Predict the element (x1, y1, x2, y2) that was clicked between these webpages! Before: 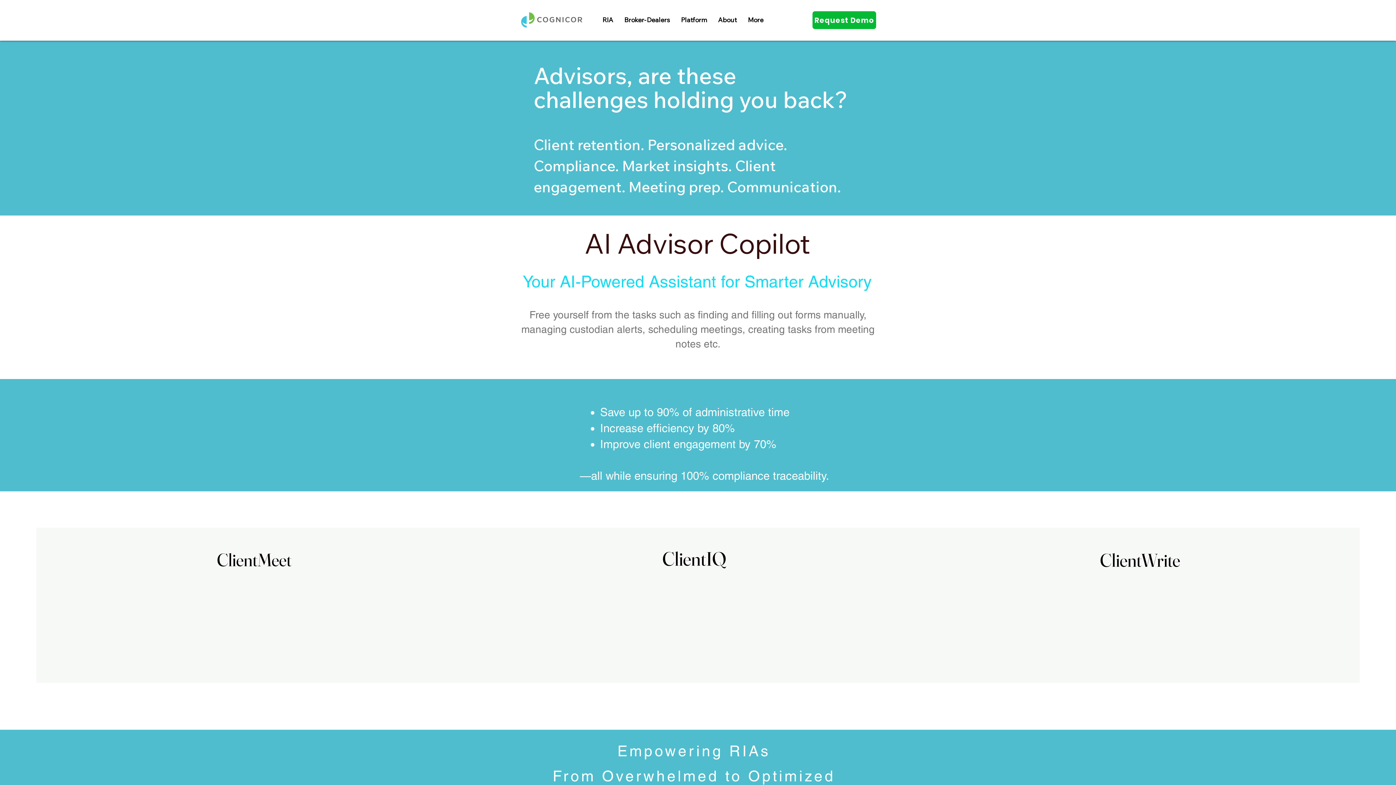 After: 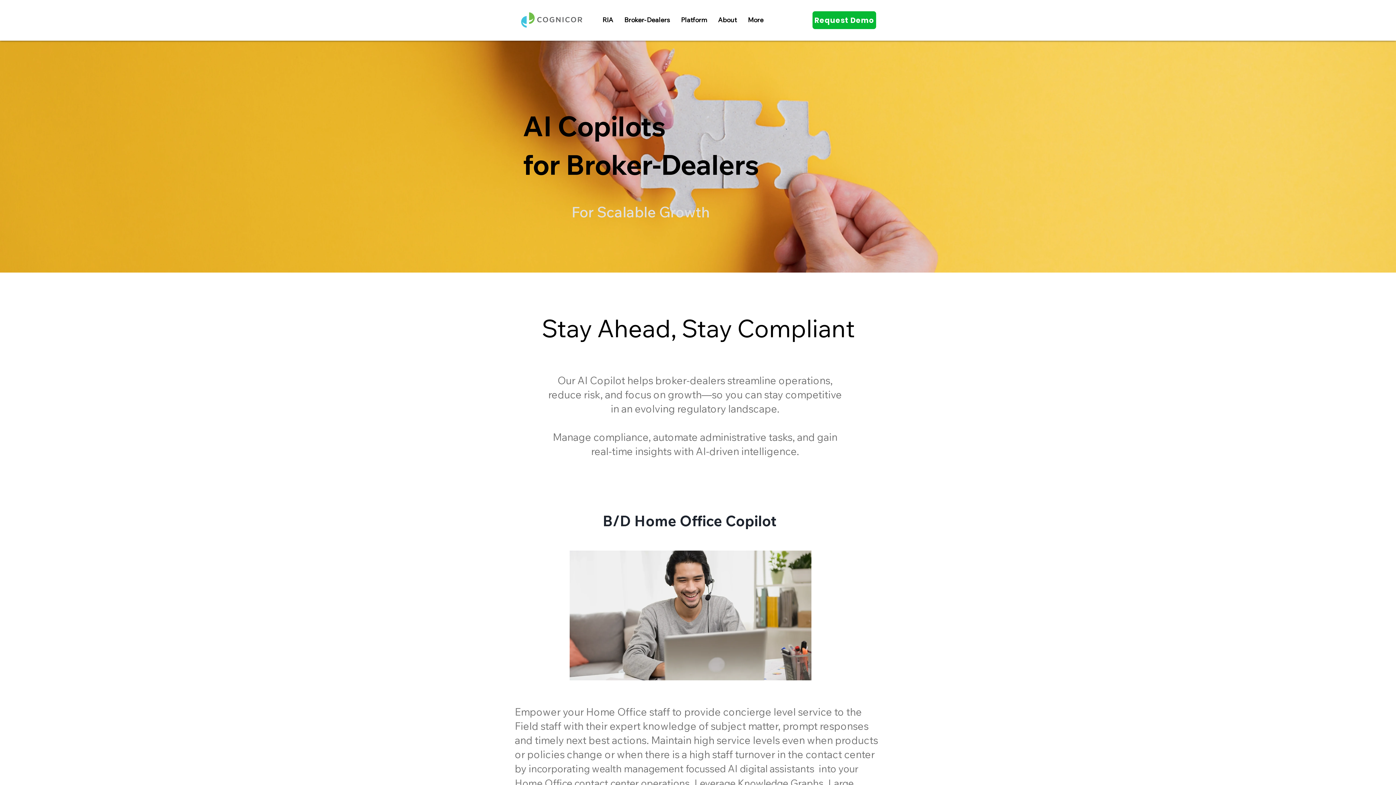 Action: label: Broker-Dealers bbox: (618, 9, 675, 30)